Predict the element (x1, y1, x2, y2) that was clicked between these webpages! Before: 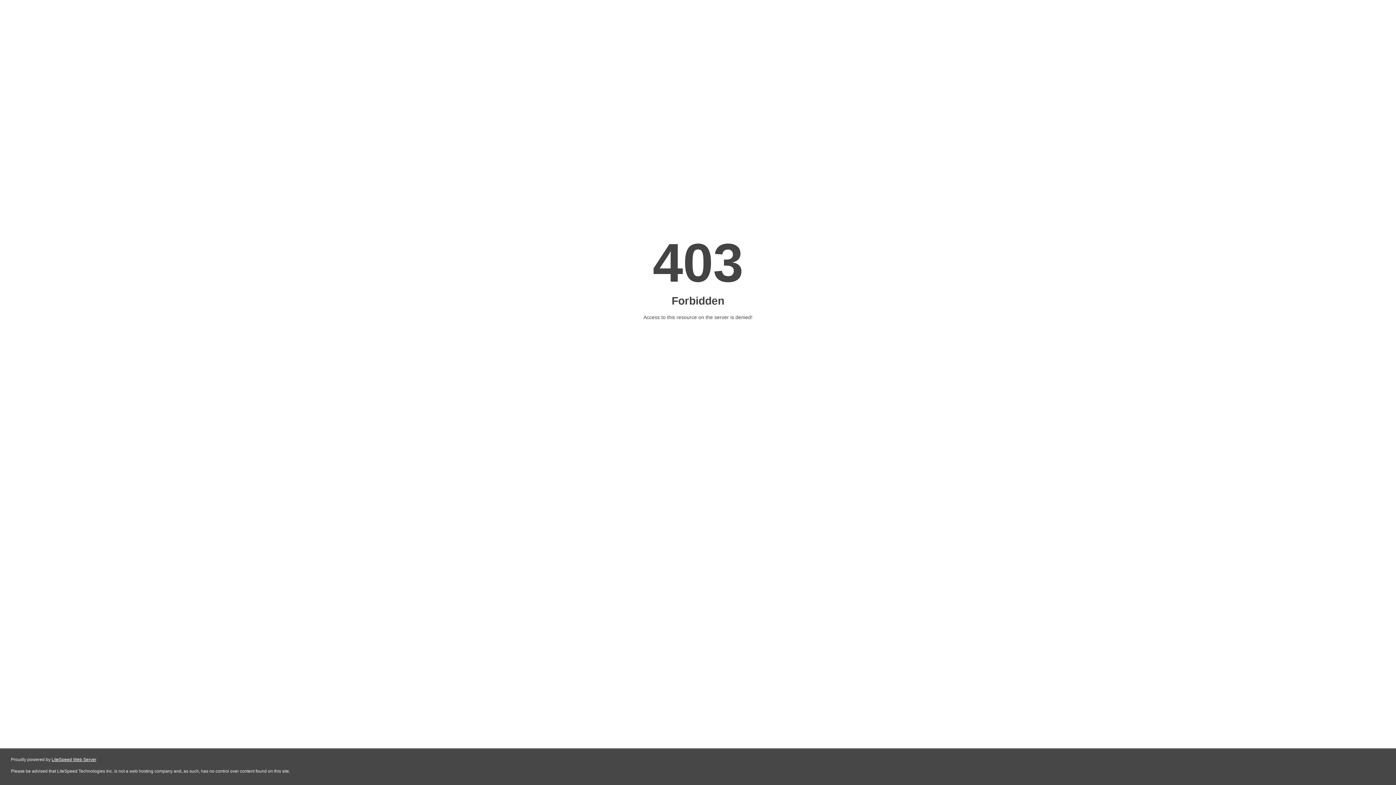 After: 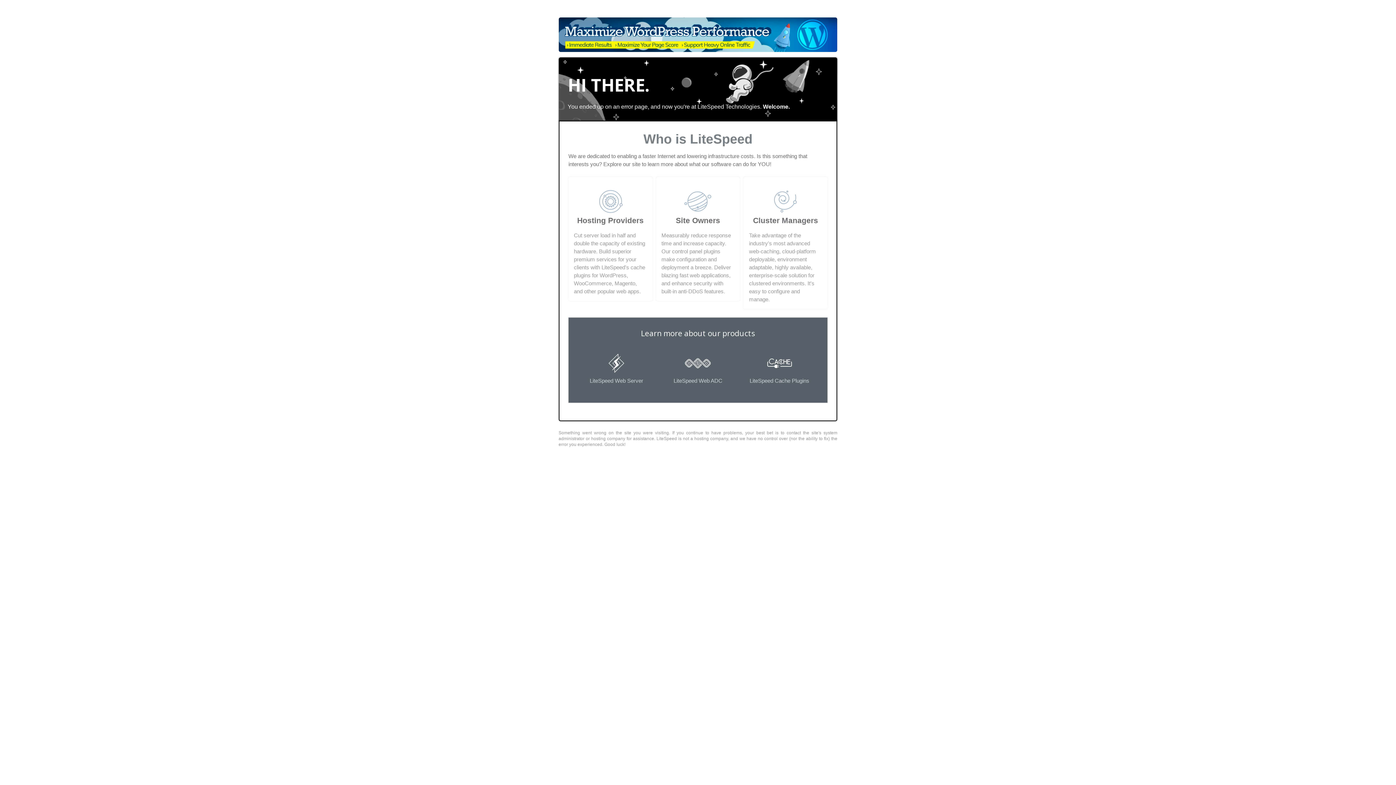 Action: label: LiteSpeed Web Server bbox: (51, 757, 96, 762)